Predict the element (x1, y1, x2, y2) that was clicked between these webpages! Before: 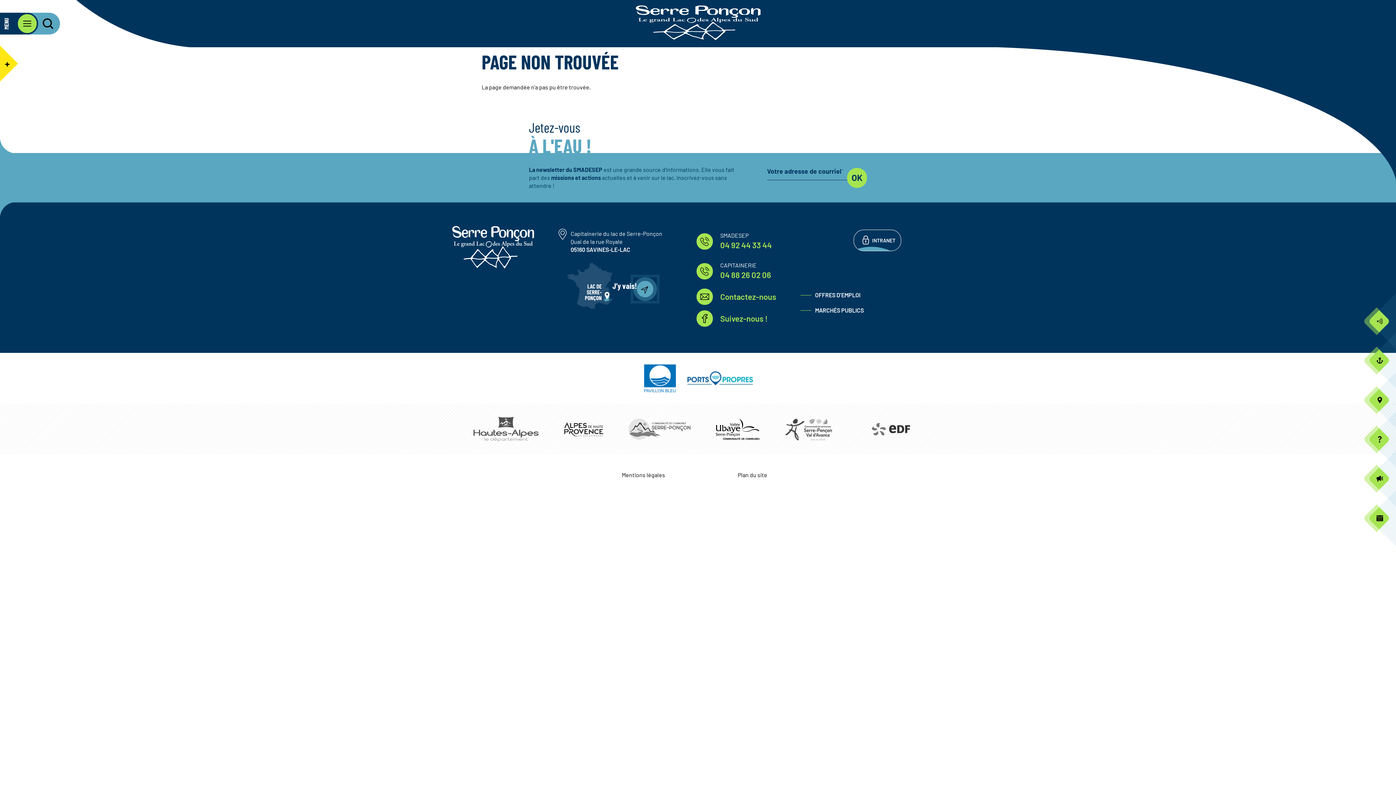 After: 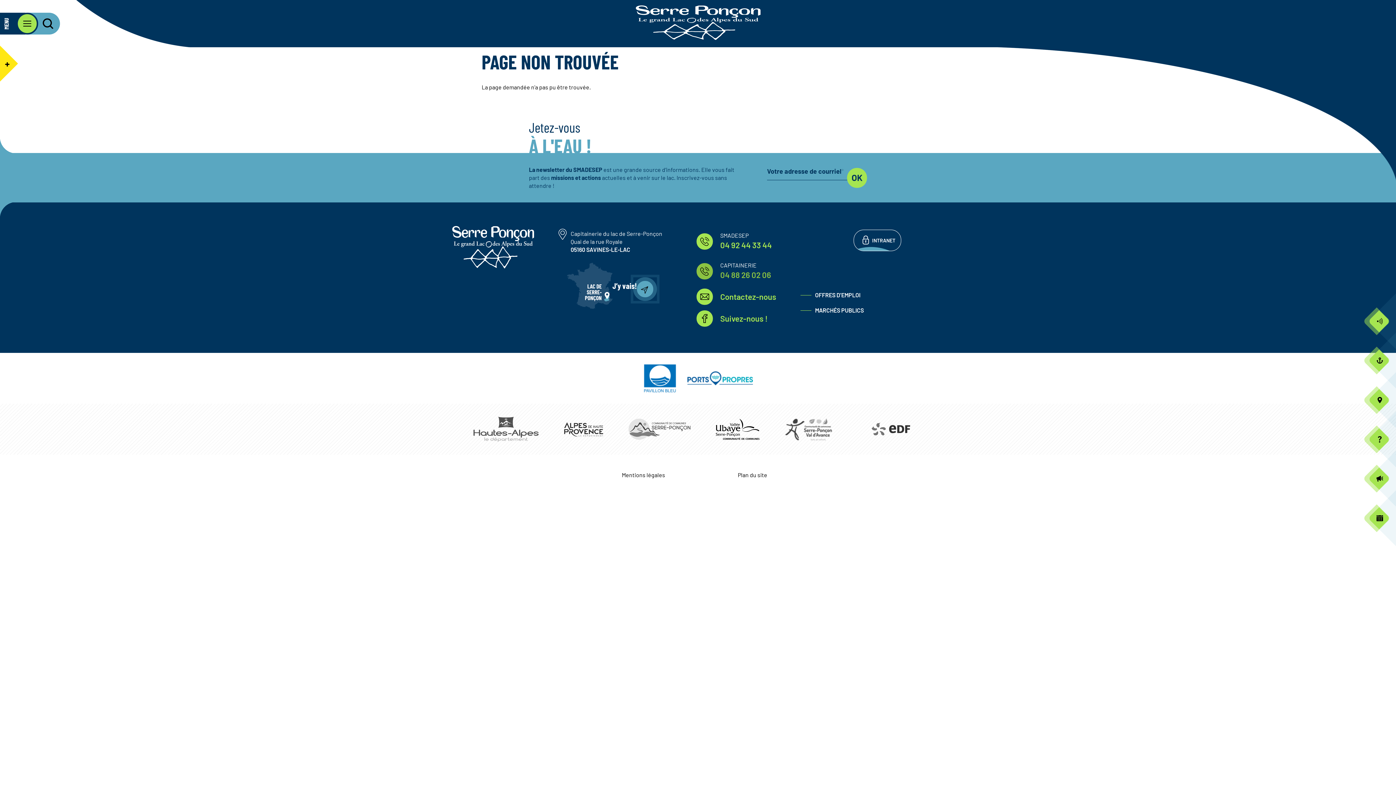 Action: label: 04 88 26 02 06 bbox: (696, 270, 771, 279)